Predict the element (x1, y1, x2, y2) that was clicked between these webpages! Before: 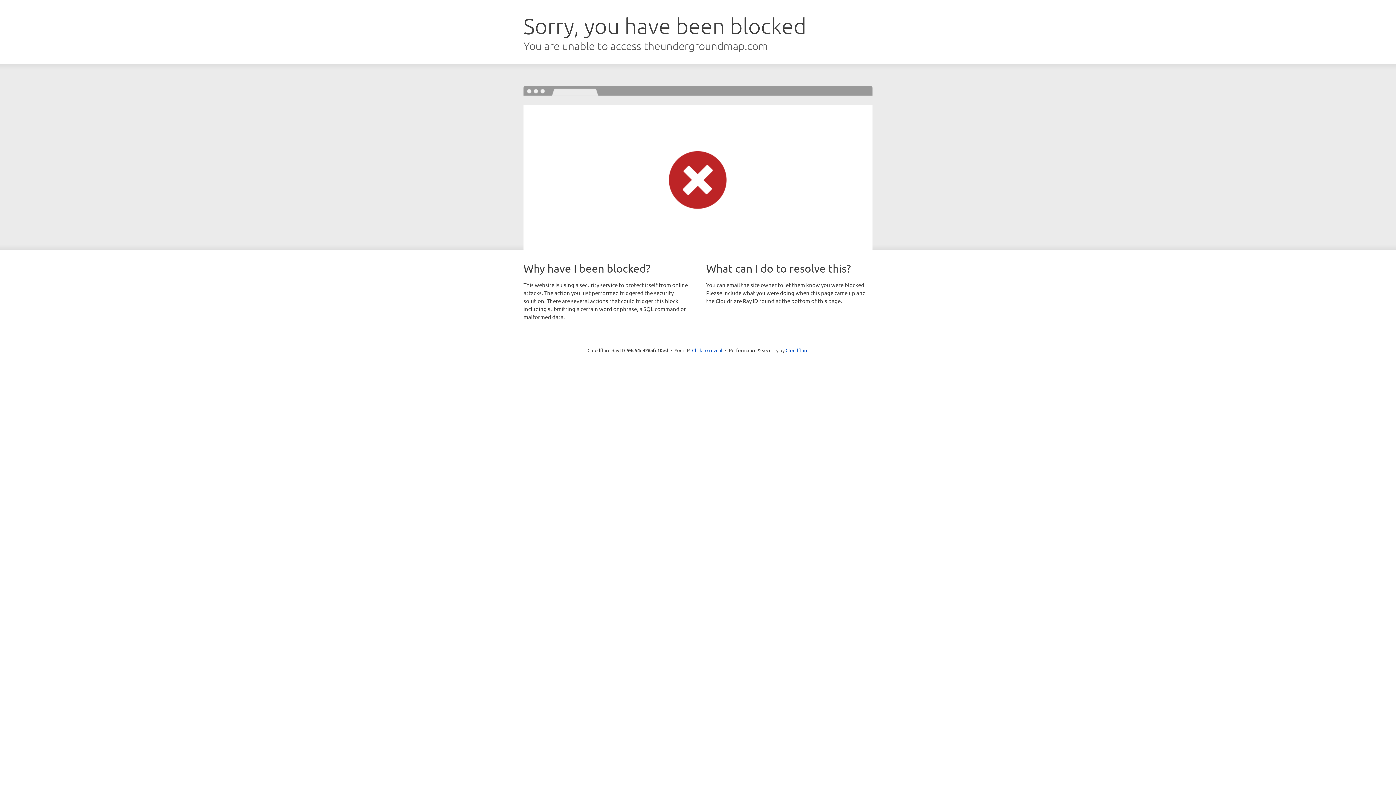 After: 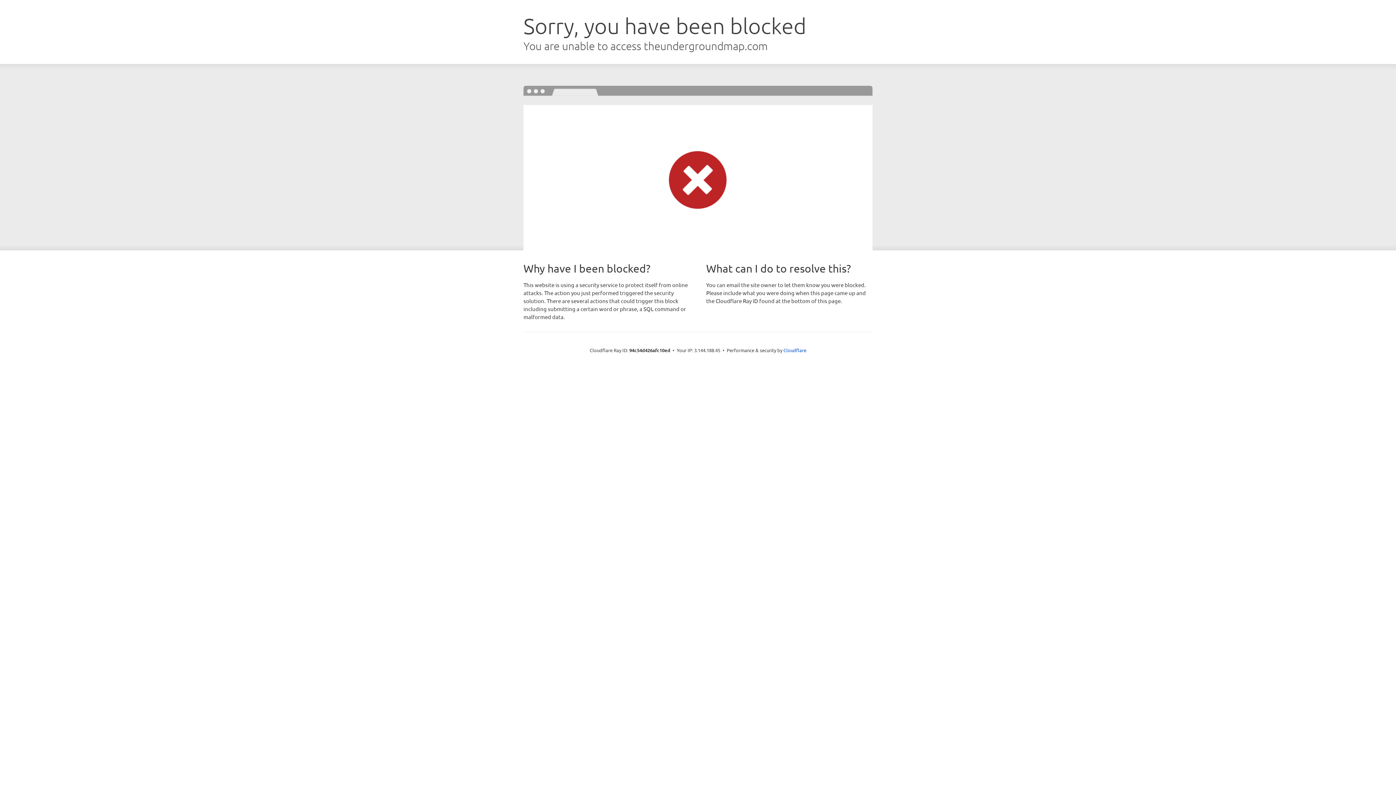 Action: label: Click to reveal bbox: (692, 346, 722, 353)